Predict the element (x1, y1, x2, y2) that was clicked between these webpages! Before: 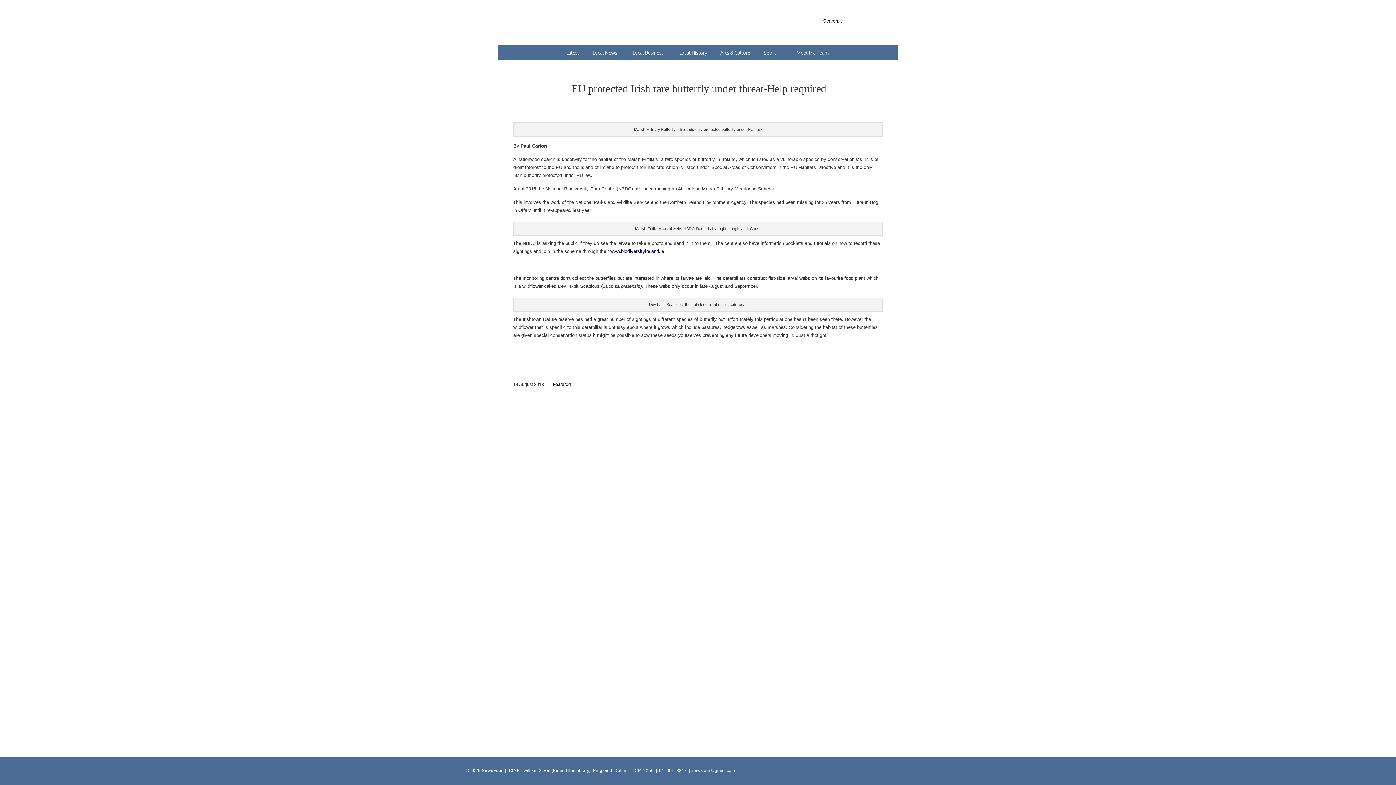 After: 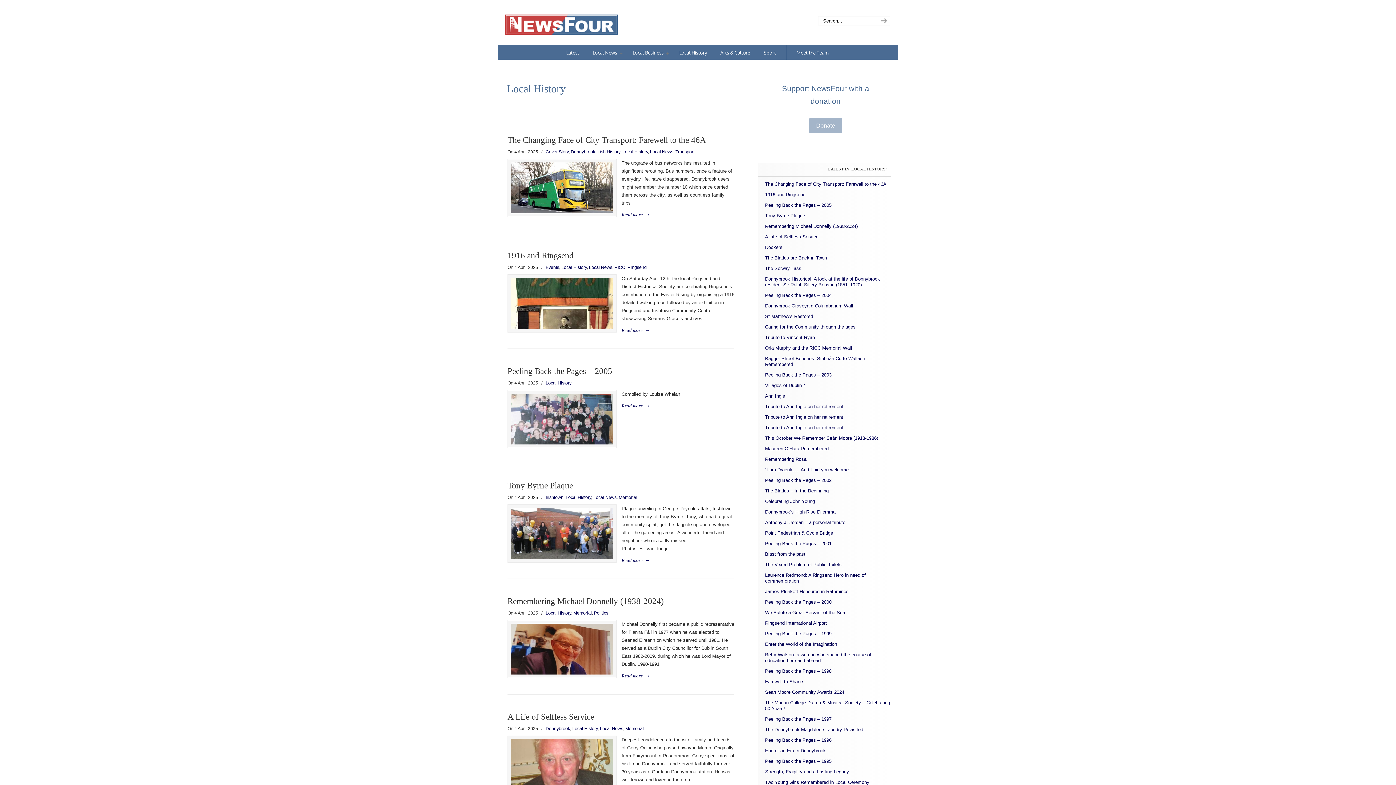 Action: bbox: (672, 45, 714, 60) label: Local History